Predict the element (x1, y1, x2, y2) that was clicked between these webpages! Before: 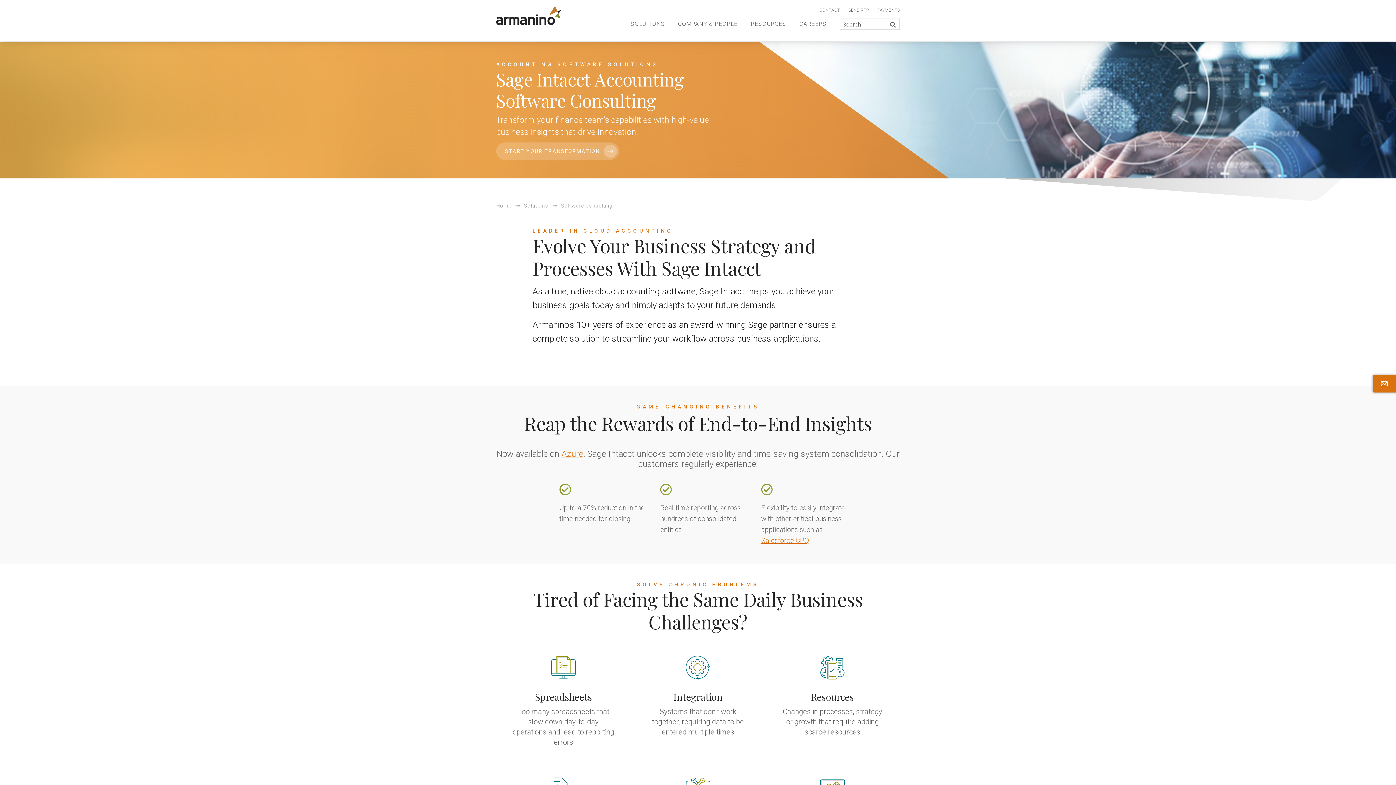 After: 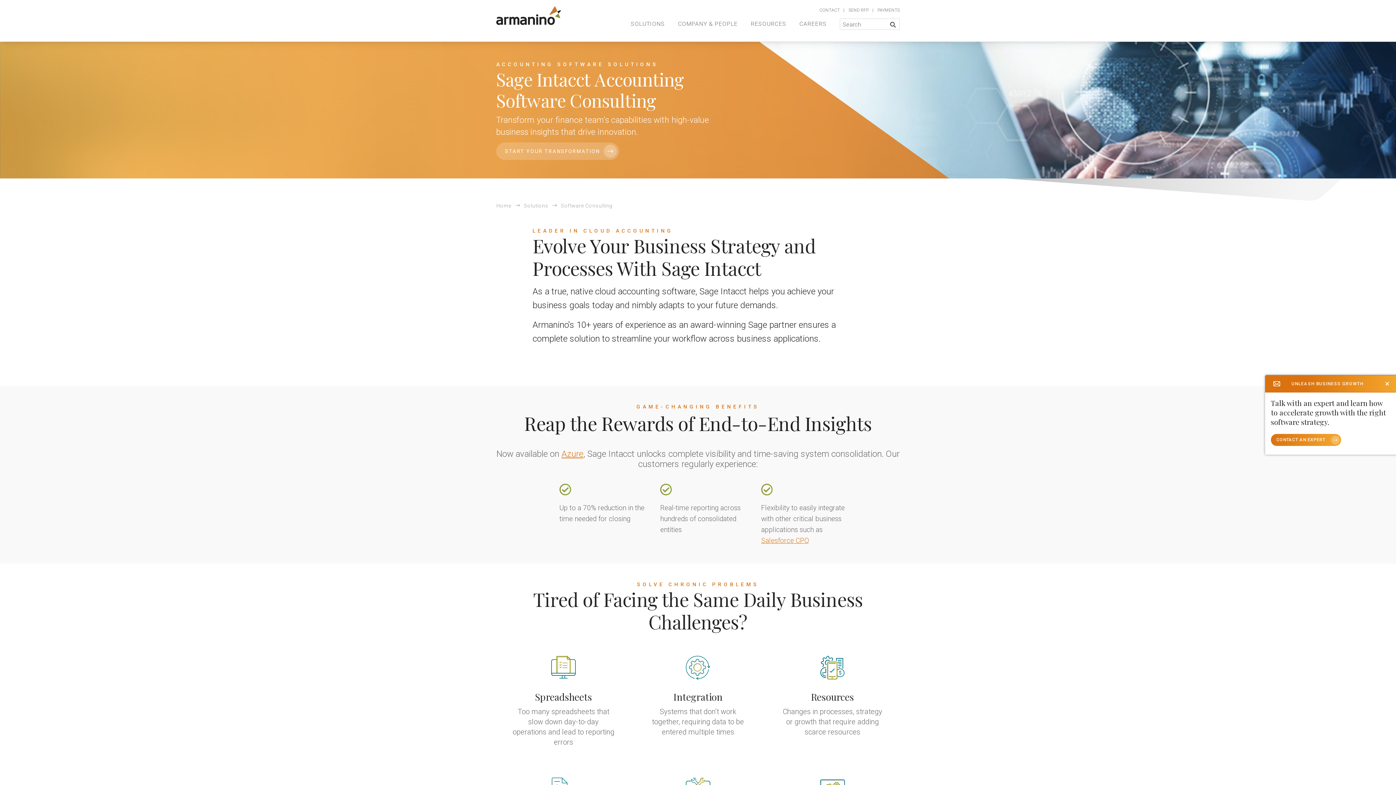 Action: label: Find out bbox: (1373, 375, 1396, 392)